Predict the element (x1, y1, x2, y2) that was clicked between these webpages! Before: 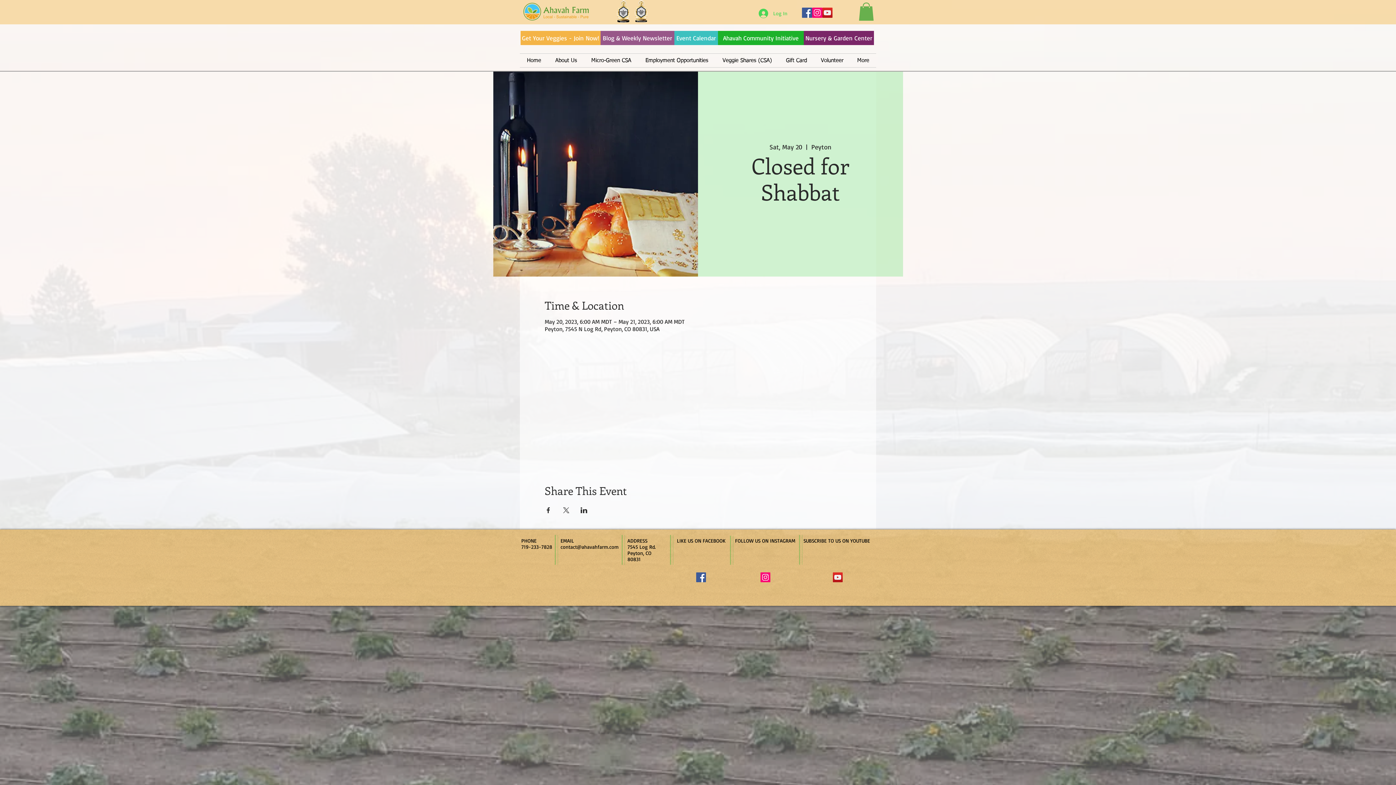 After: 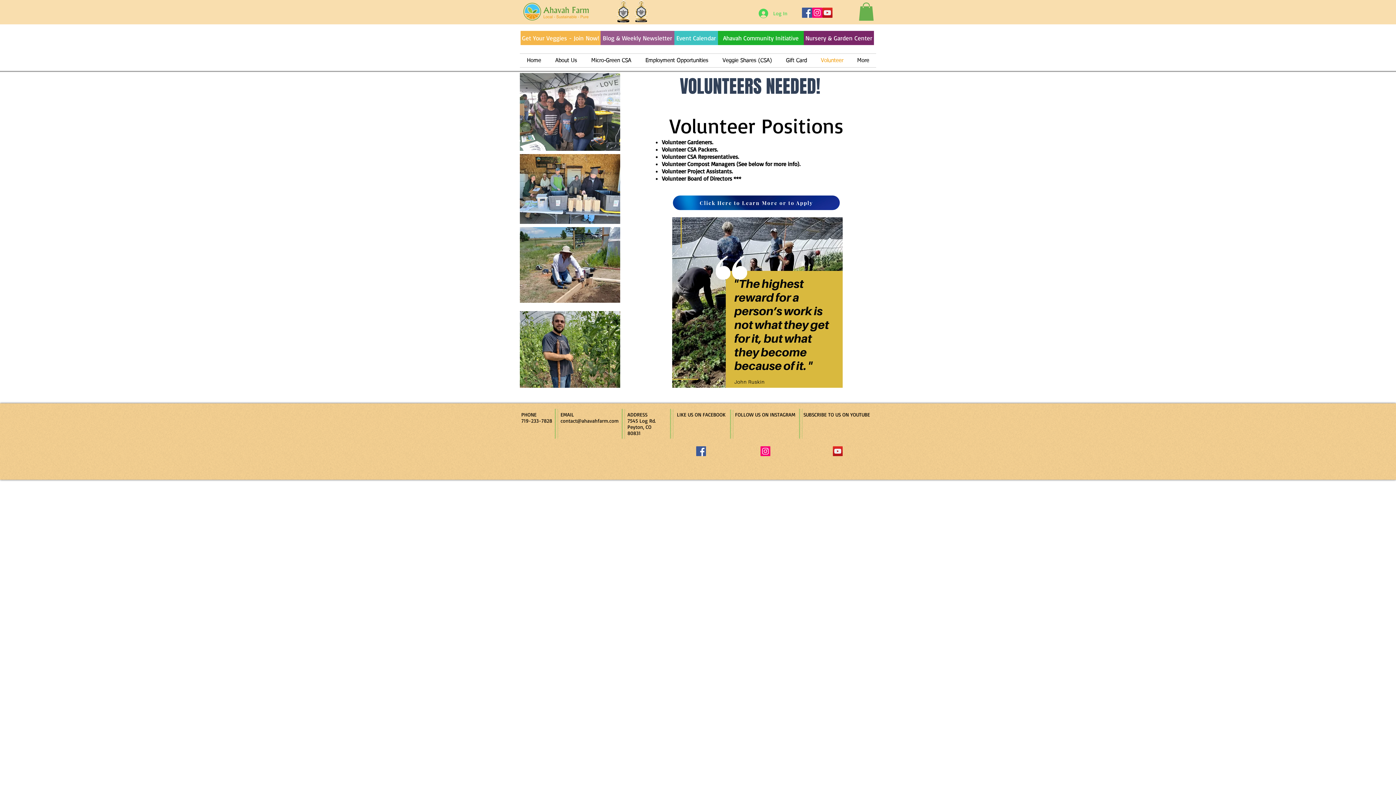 Action: label: Volunteer bbox: (814, 53, 850, 67)